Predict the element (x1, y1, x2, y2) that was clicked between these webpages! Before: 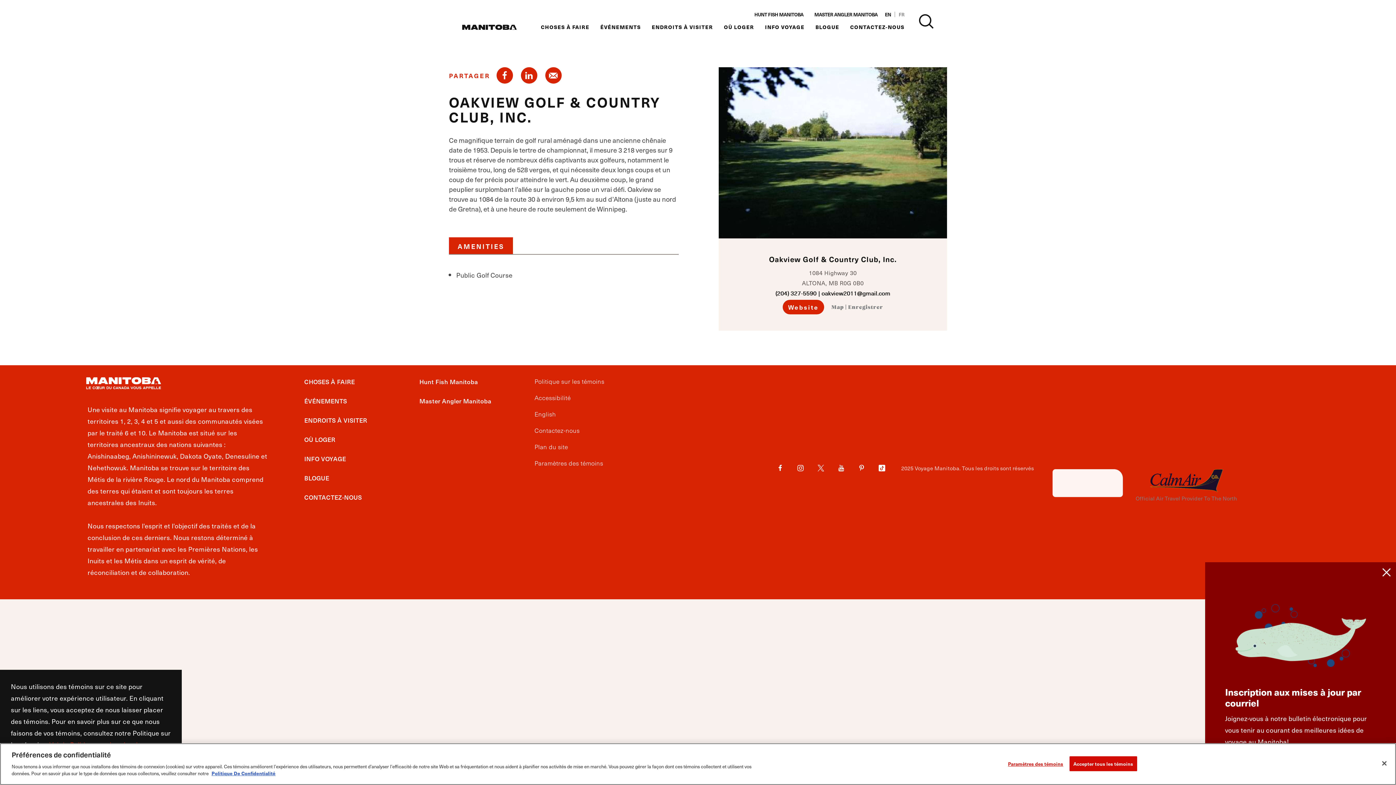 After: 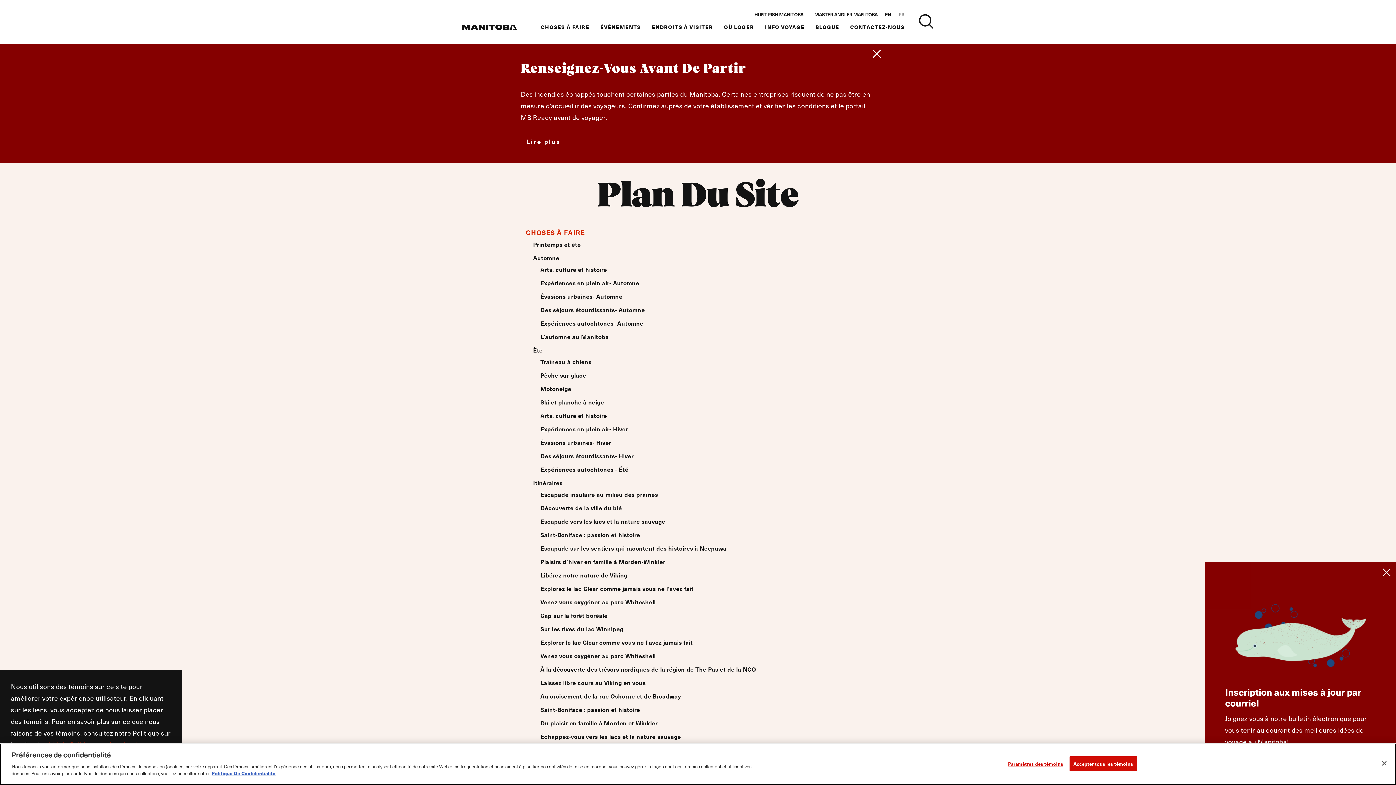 Action: label: Plan du site bbox: (534, 443, 568, 450)